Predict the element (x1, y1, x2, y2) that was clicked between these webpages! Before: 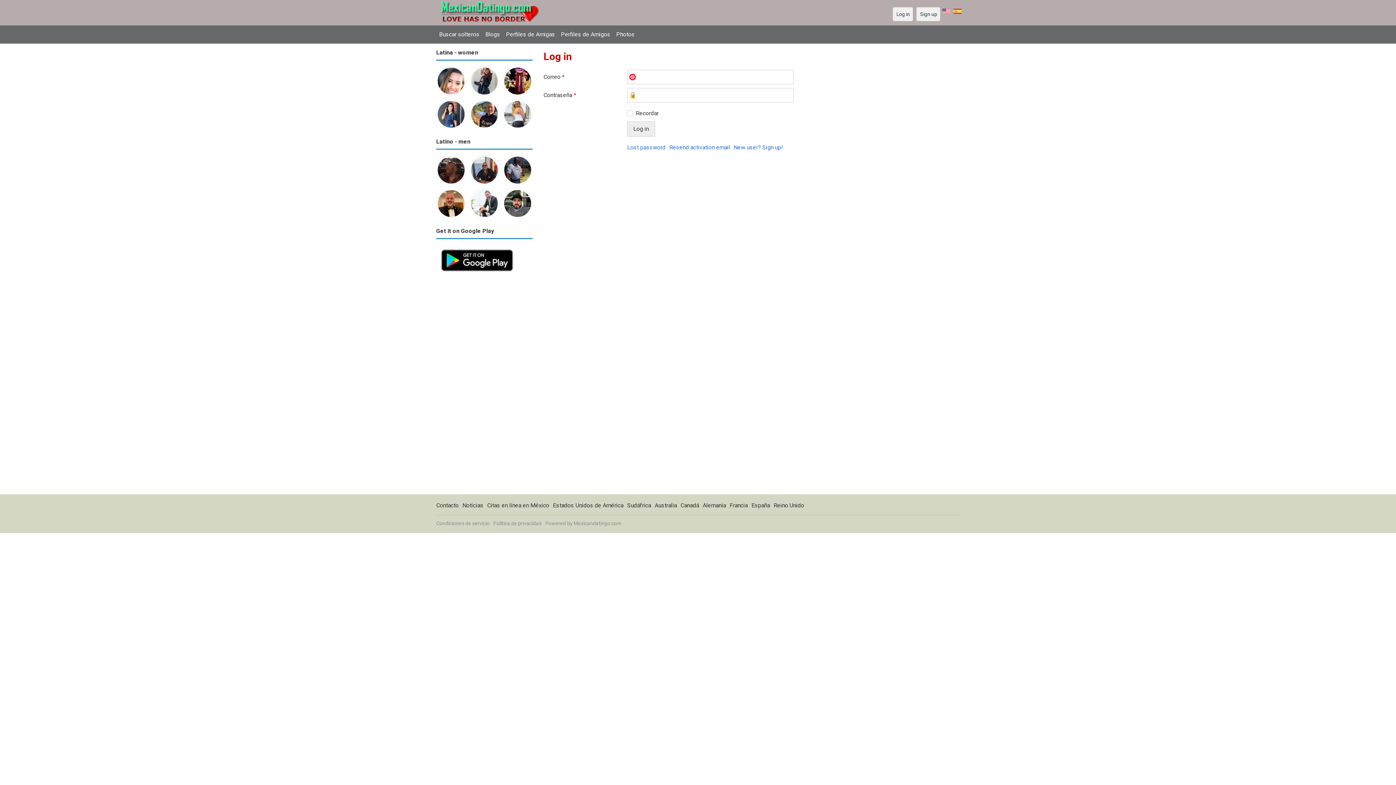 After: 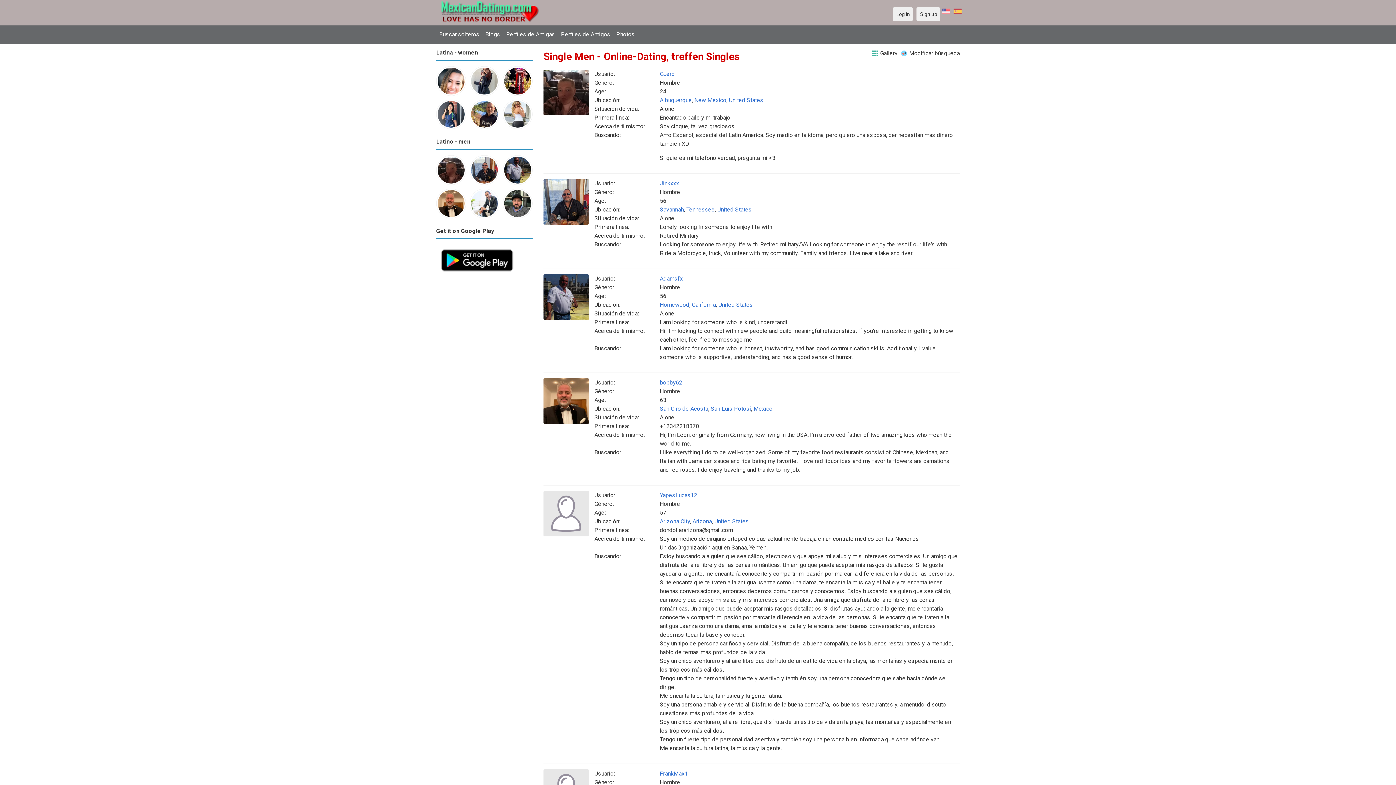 Action: label: Perfiles de Amigos bbox: (558, 27, 613, 41)